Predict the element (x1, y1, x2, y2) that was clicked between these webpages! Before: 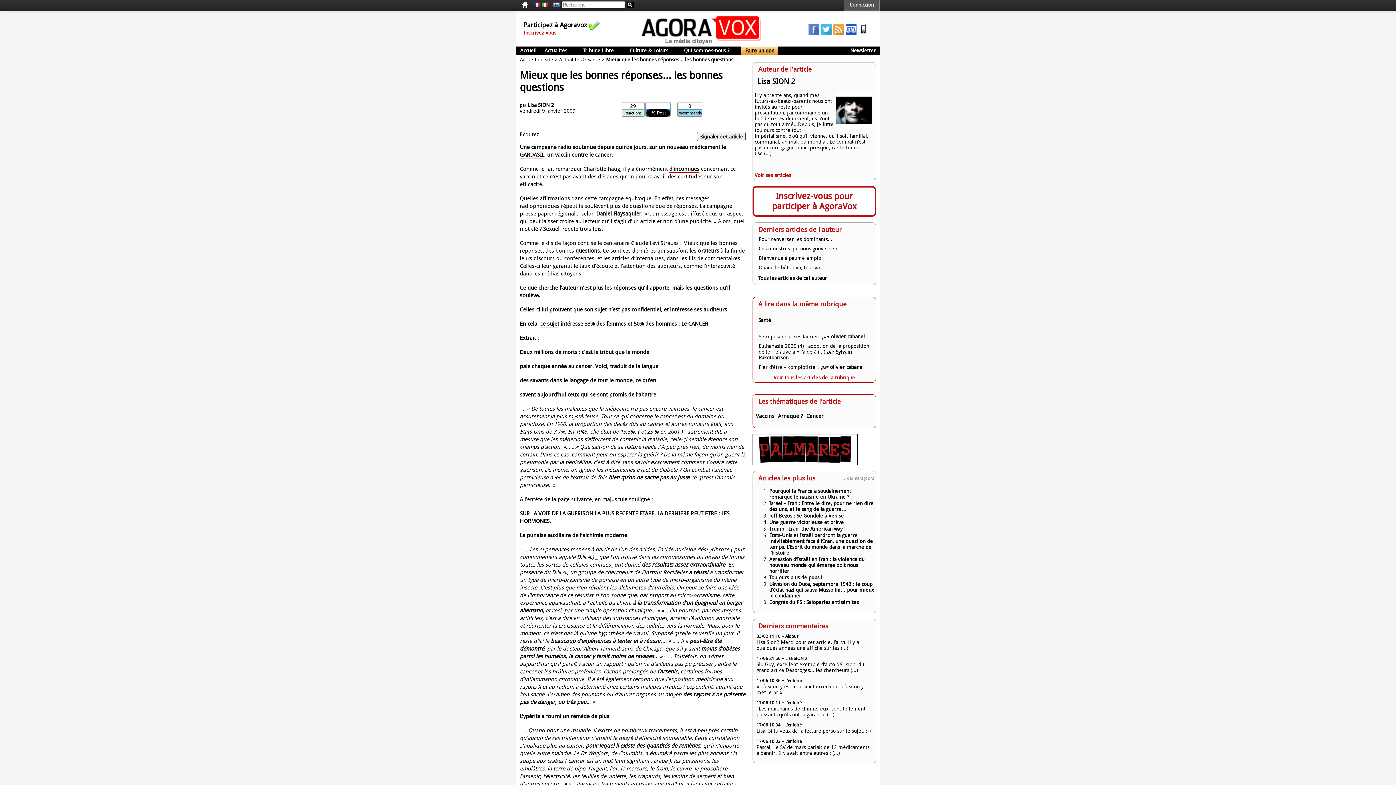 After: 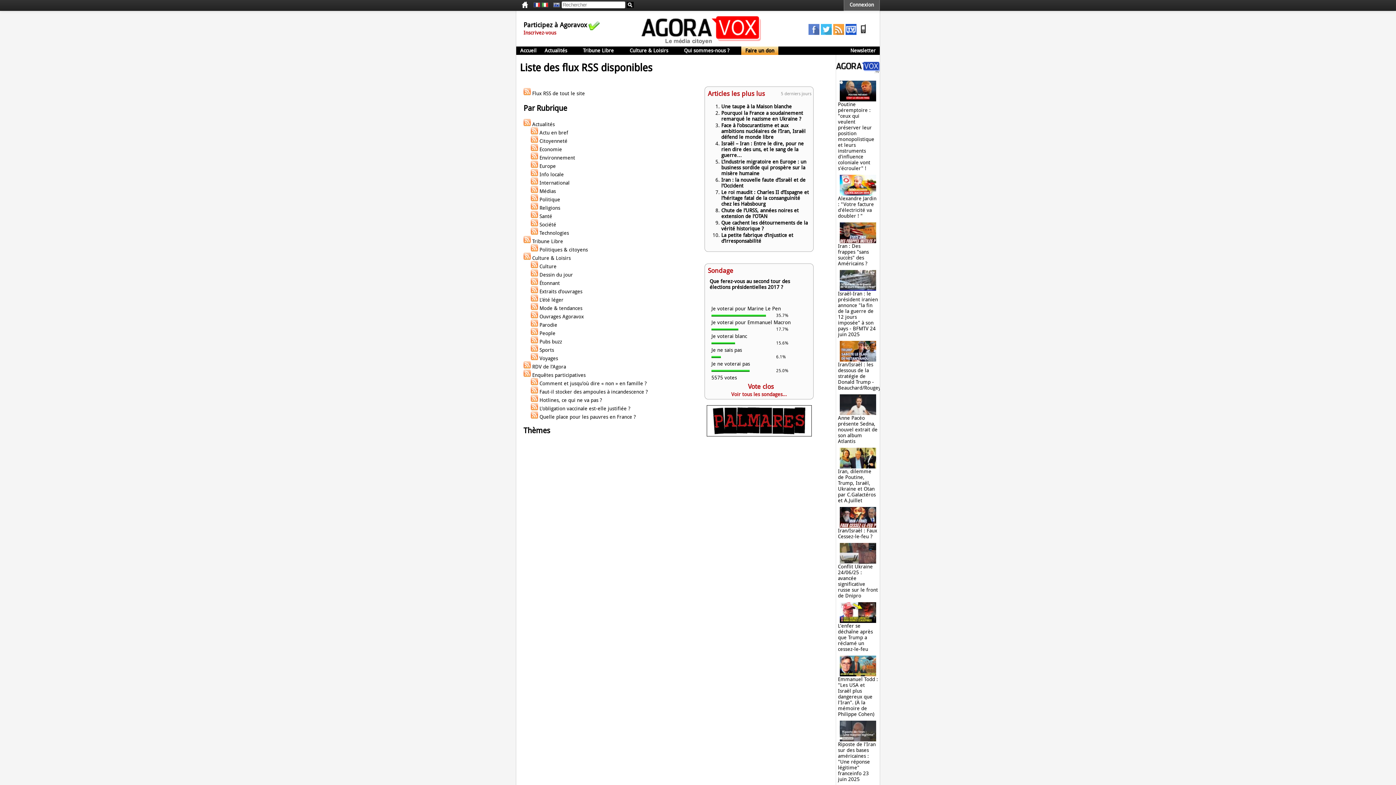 Action: bbox: (833, 30, 844, 36)